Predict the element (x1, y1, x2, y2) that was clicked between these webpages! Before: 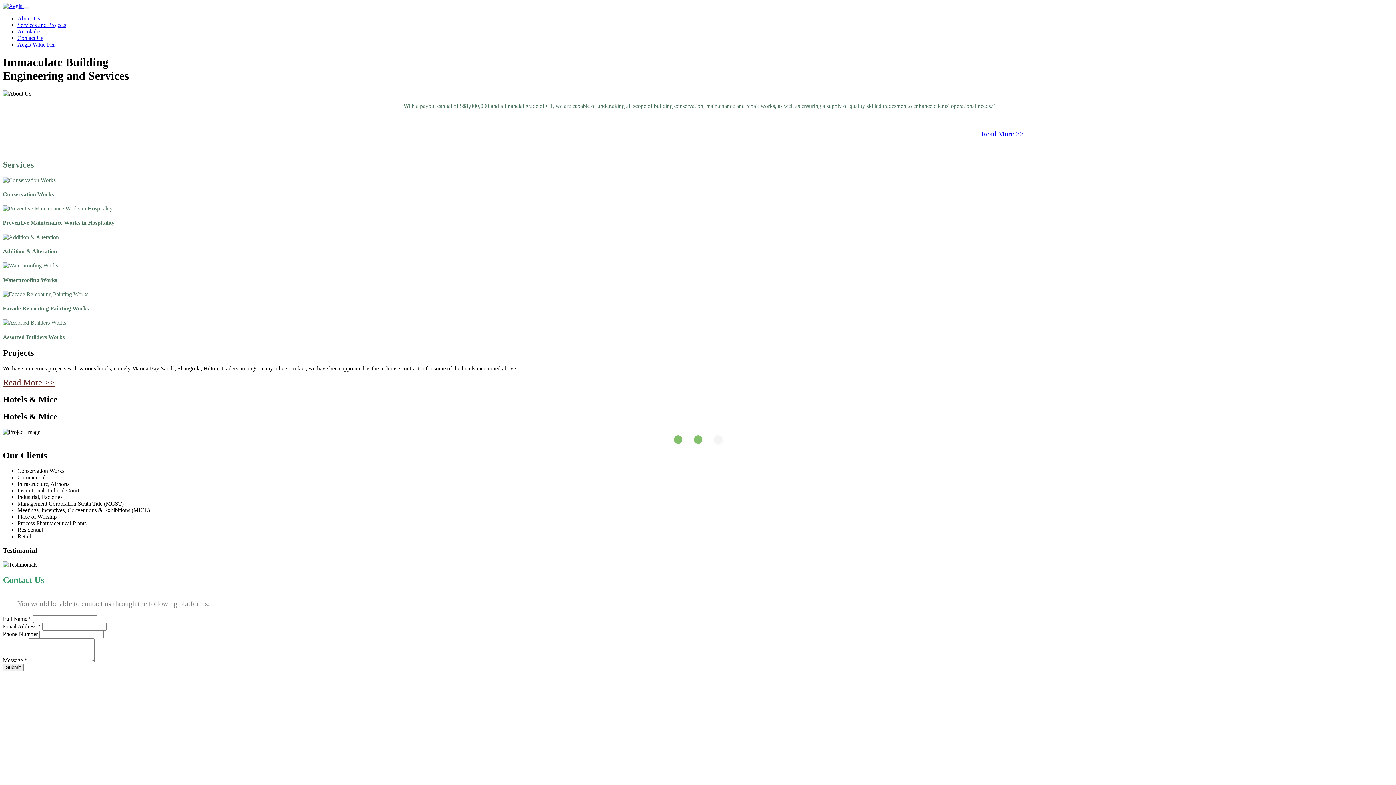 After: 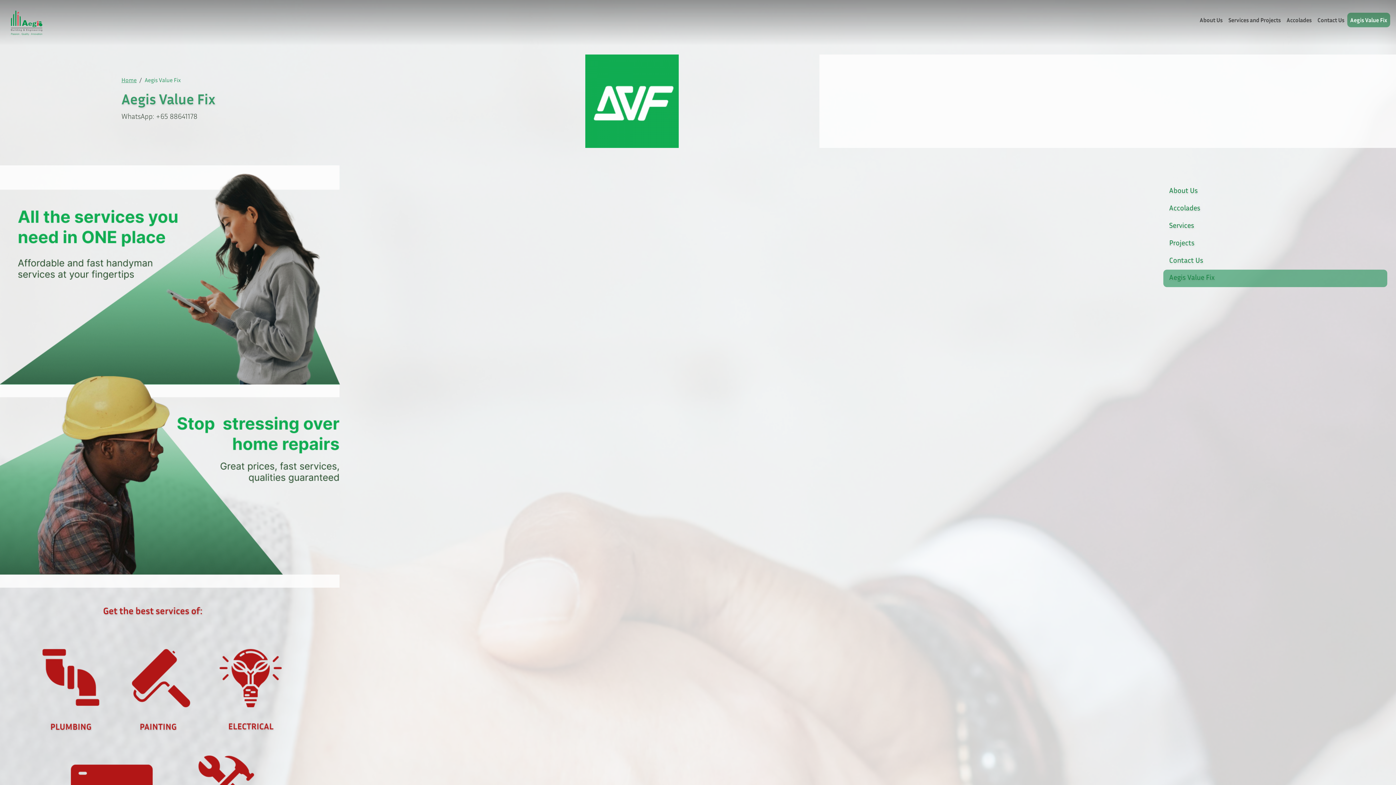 Action: bbox: (17, 41, 54, 47) label: Aegis Value Fix